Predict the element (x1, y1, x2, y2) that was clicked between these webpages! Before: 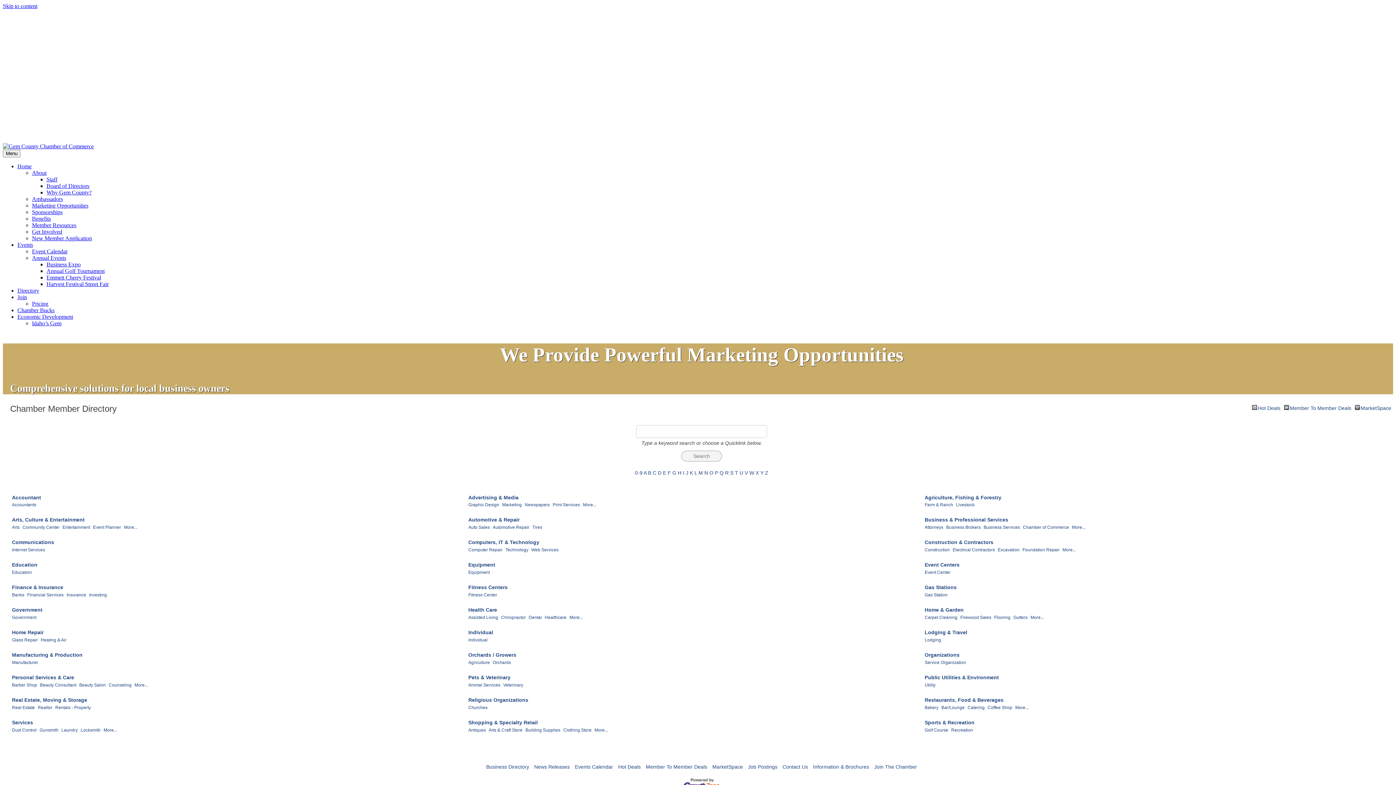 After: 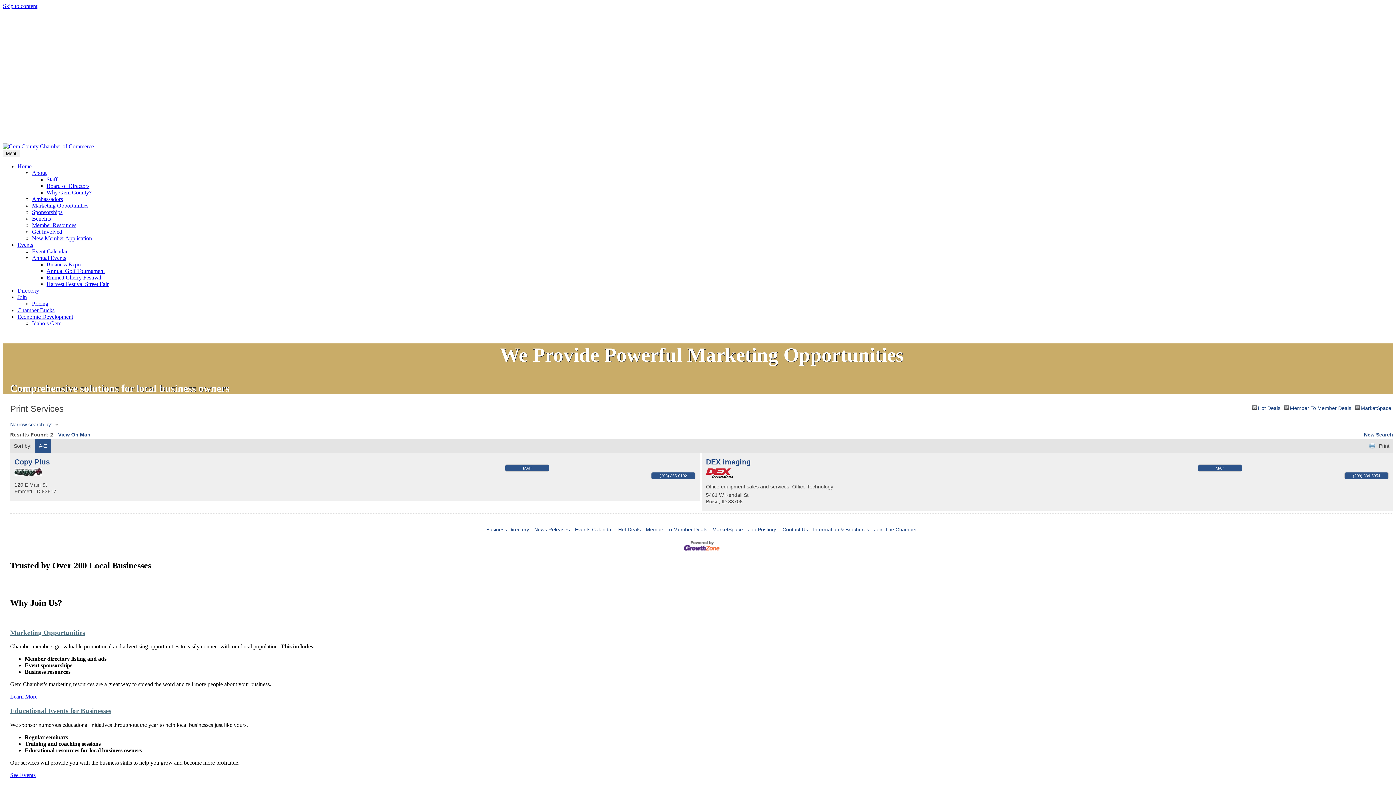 Action: bbox: (552, 501, 580, 508) label: Print Services